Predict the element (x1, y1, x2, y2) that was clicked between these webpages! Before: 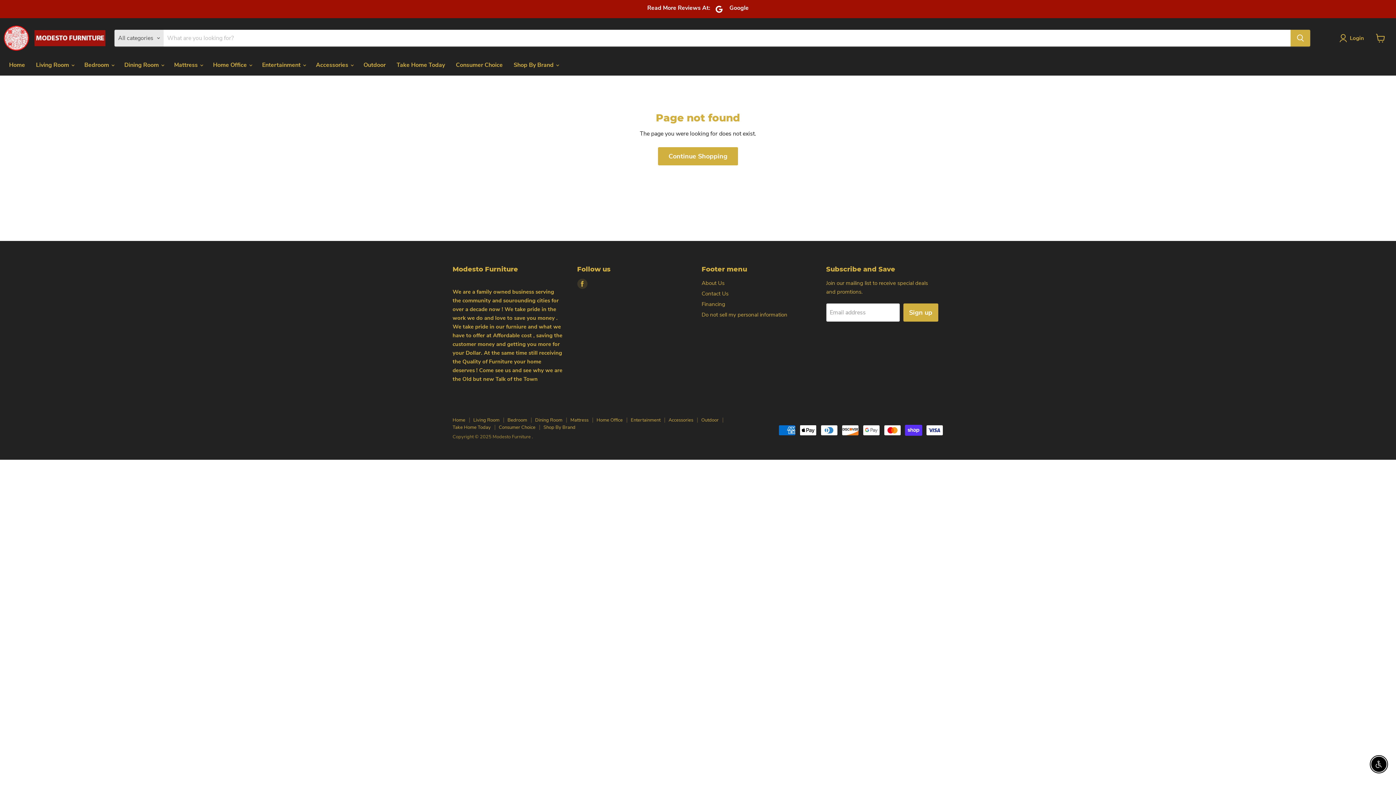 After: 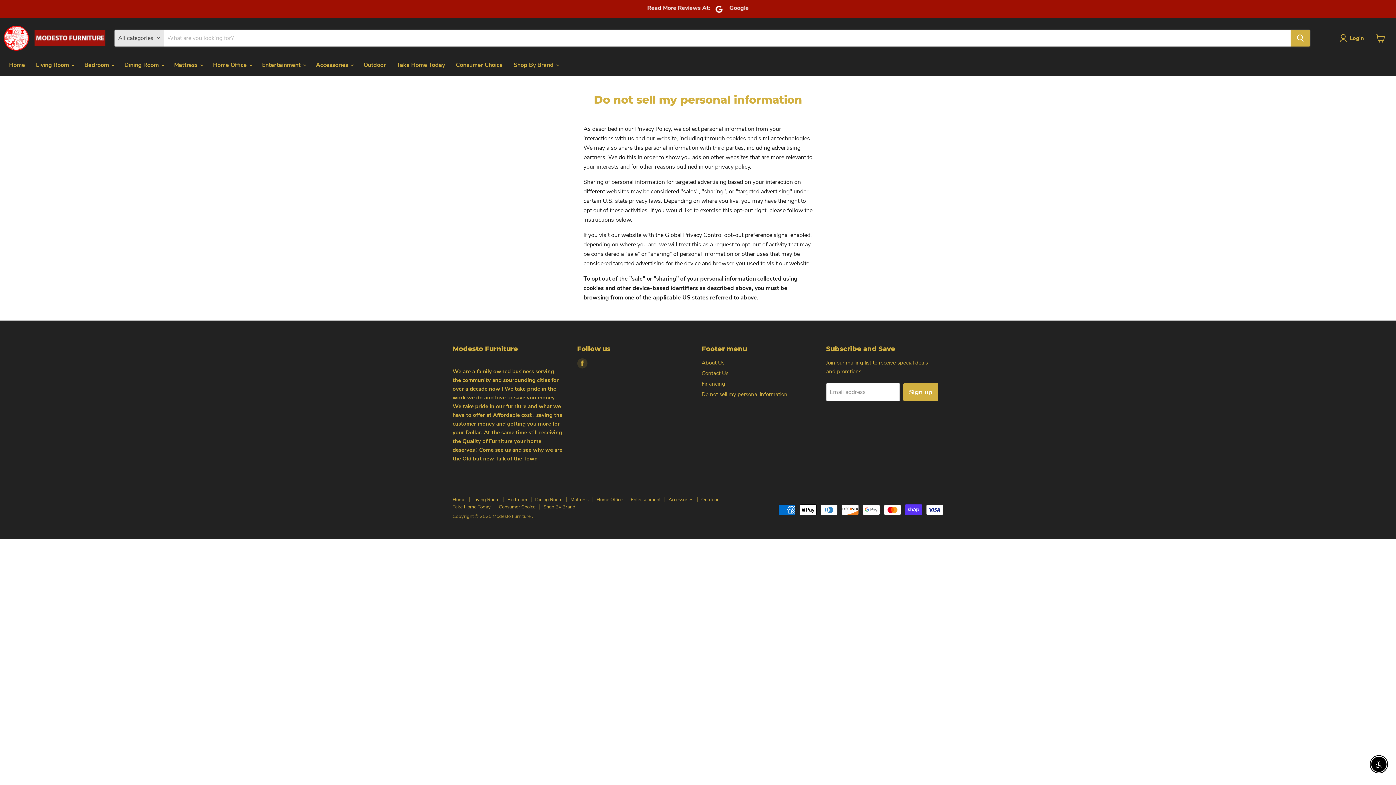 Action: bbox: (701, 311, 787, 318) label: Do not sell my personal information